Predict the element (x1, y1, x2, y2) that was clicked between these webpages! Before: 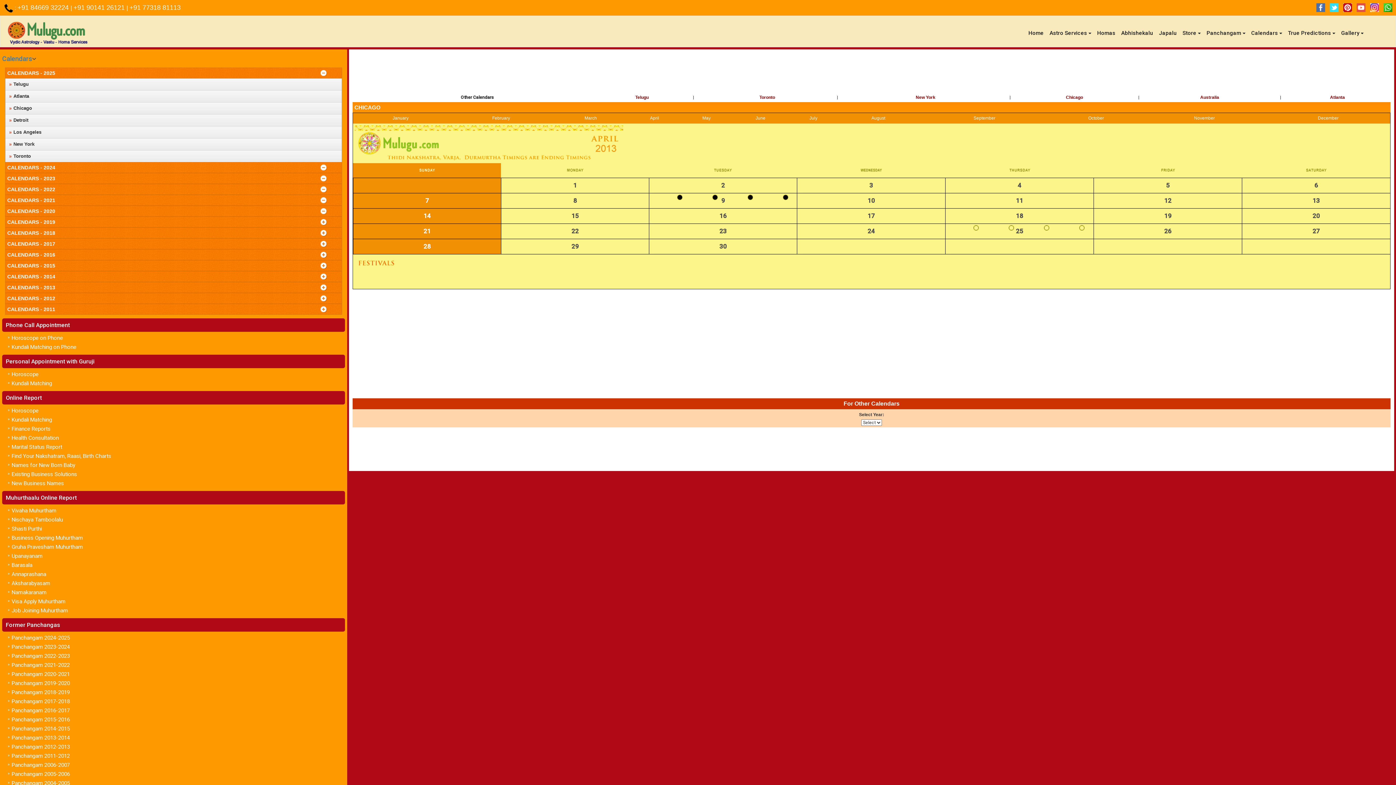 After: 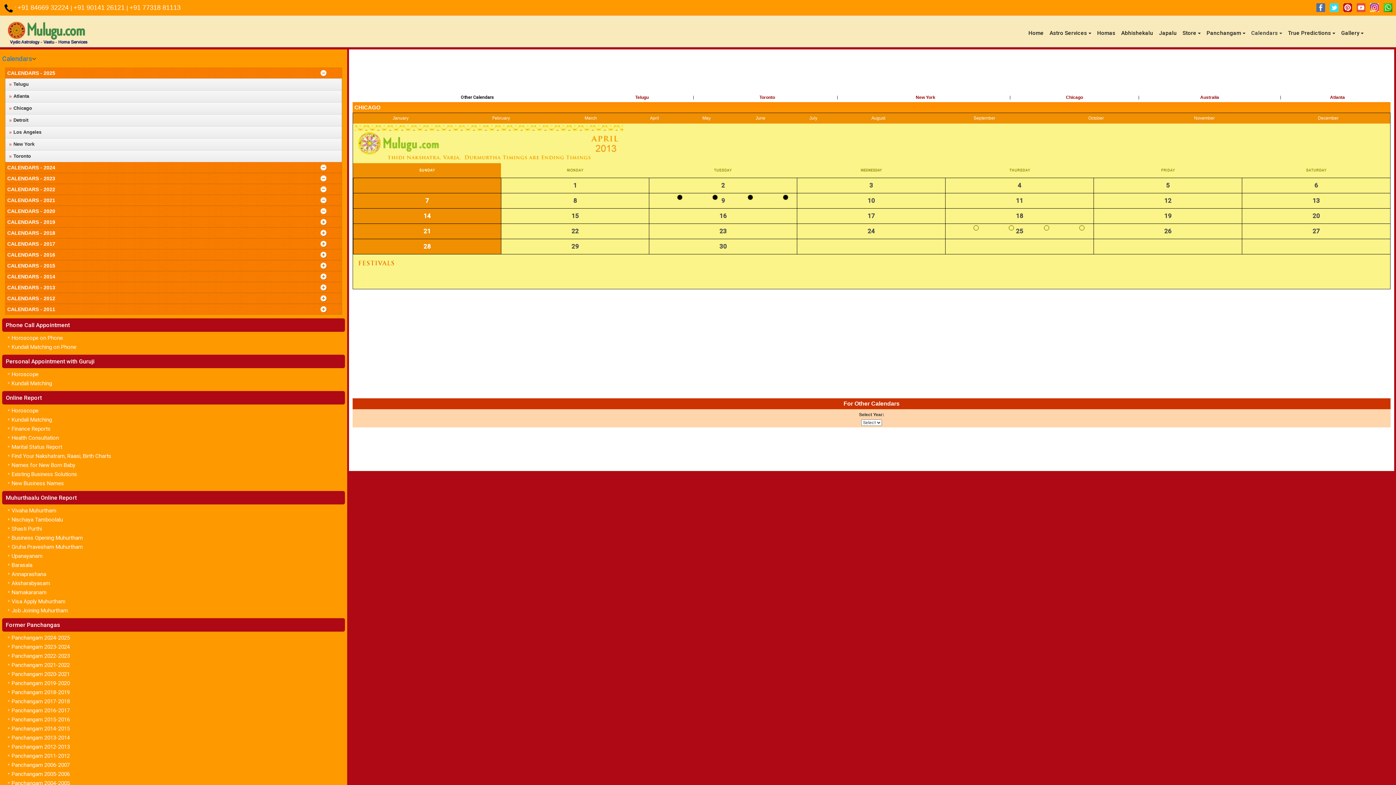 Action: bbox: (1248, 26, 1285, 39) label: Calendars